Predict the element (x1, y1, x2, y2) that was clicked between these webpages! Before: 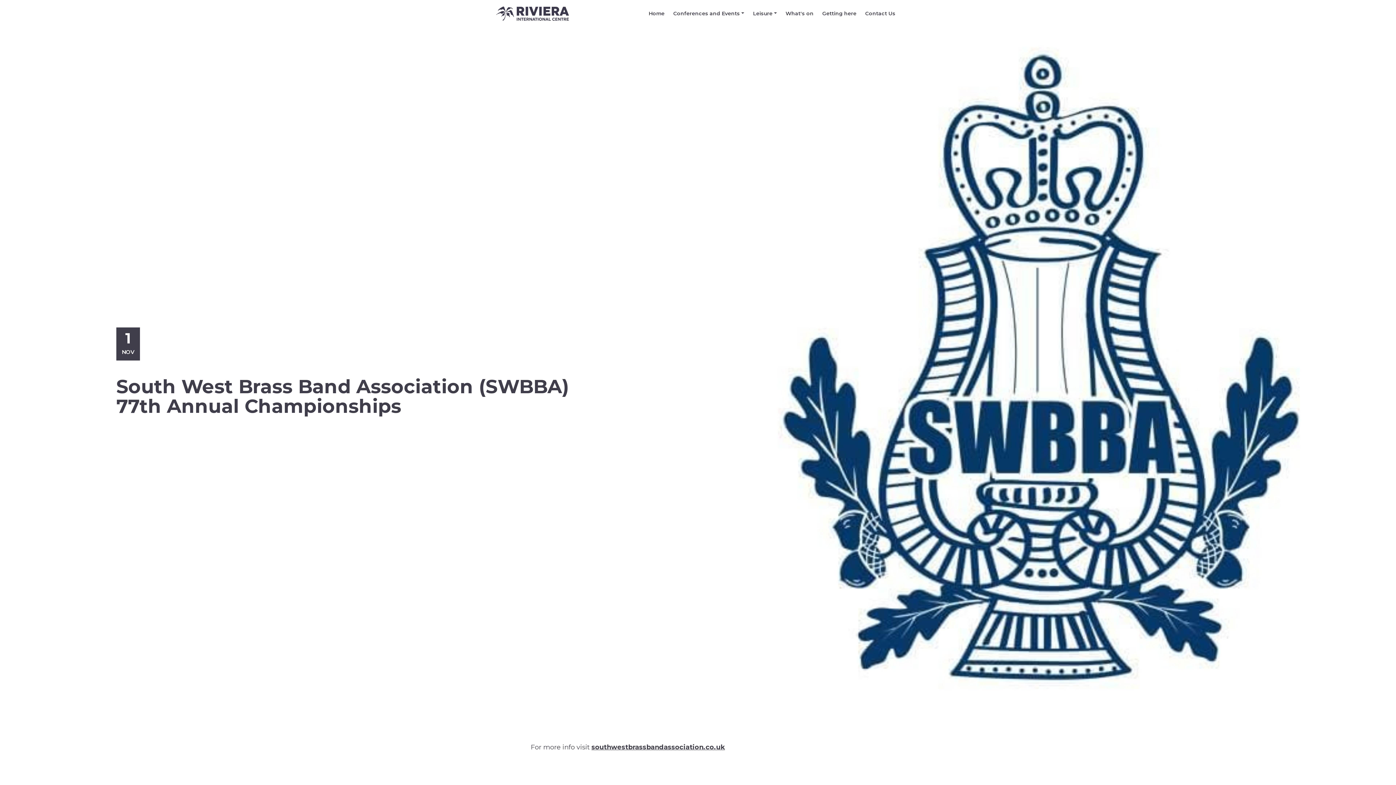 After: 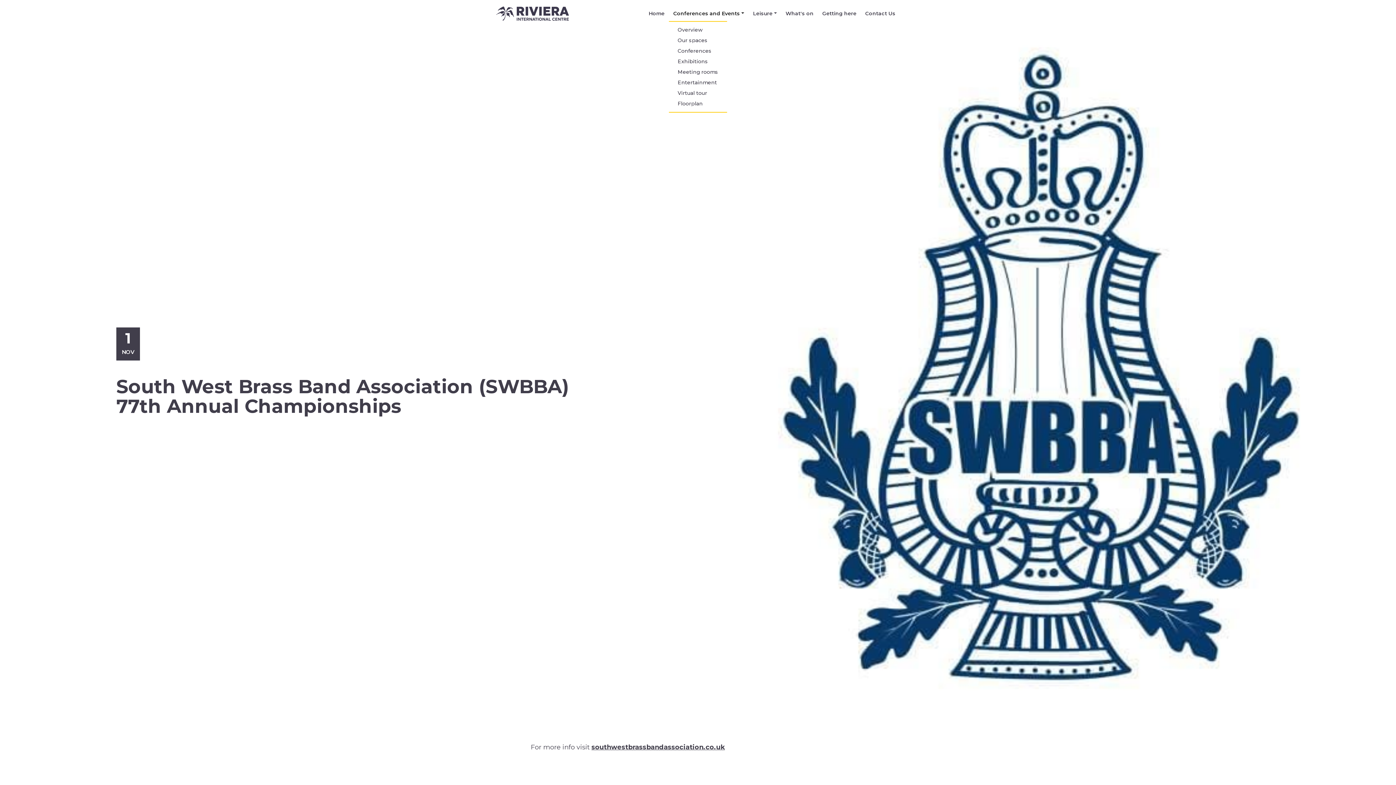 Action: label: Conferences and Events bbox: (669, 6, 748, 20)